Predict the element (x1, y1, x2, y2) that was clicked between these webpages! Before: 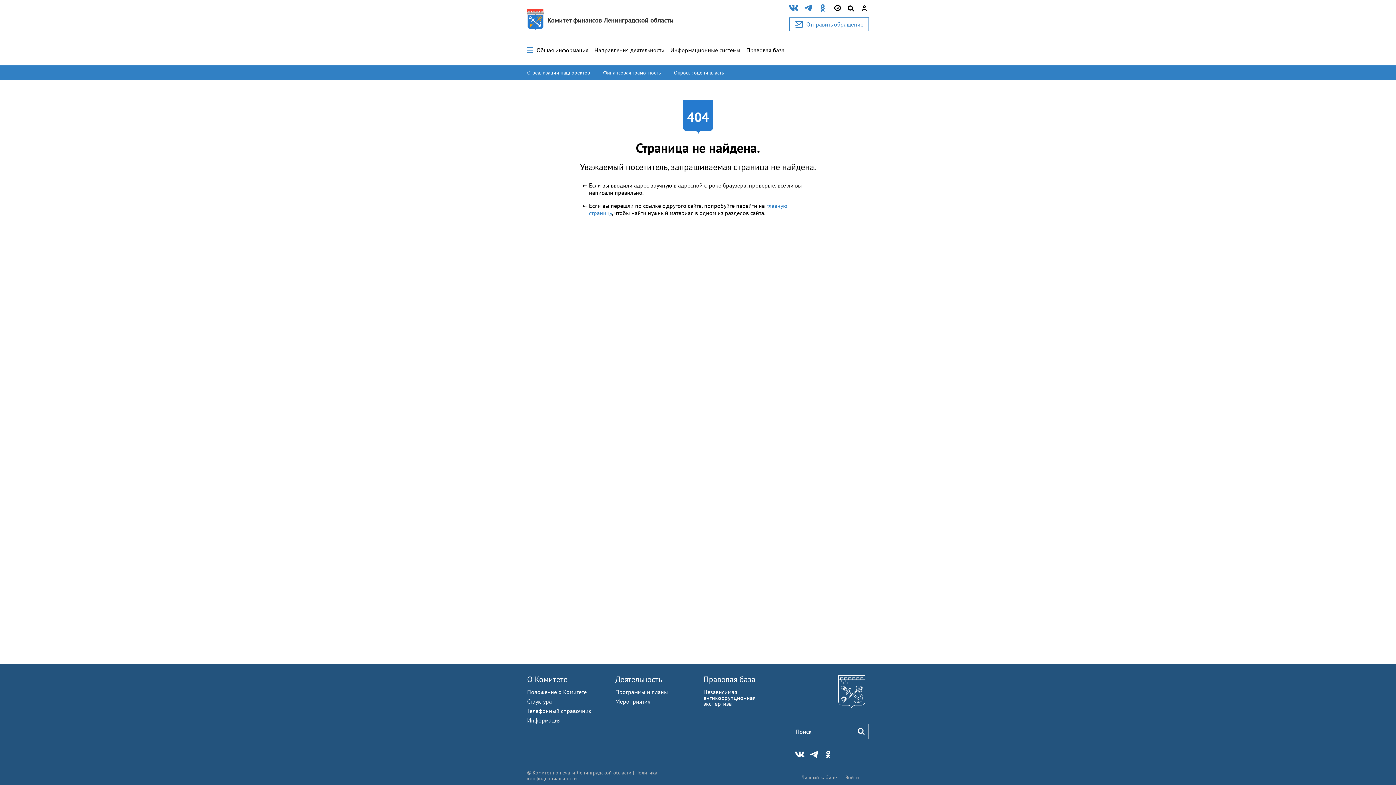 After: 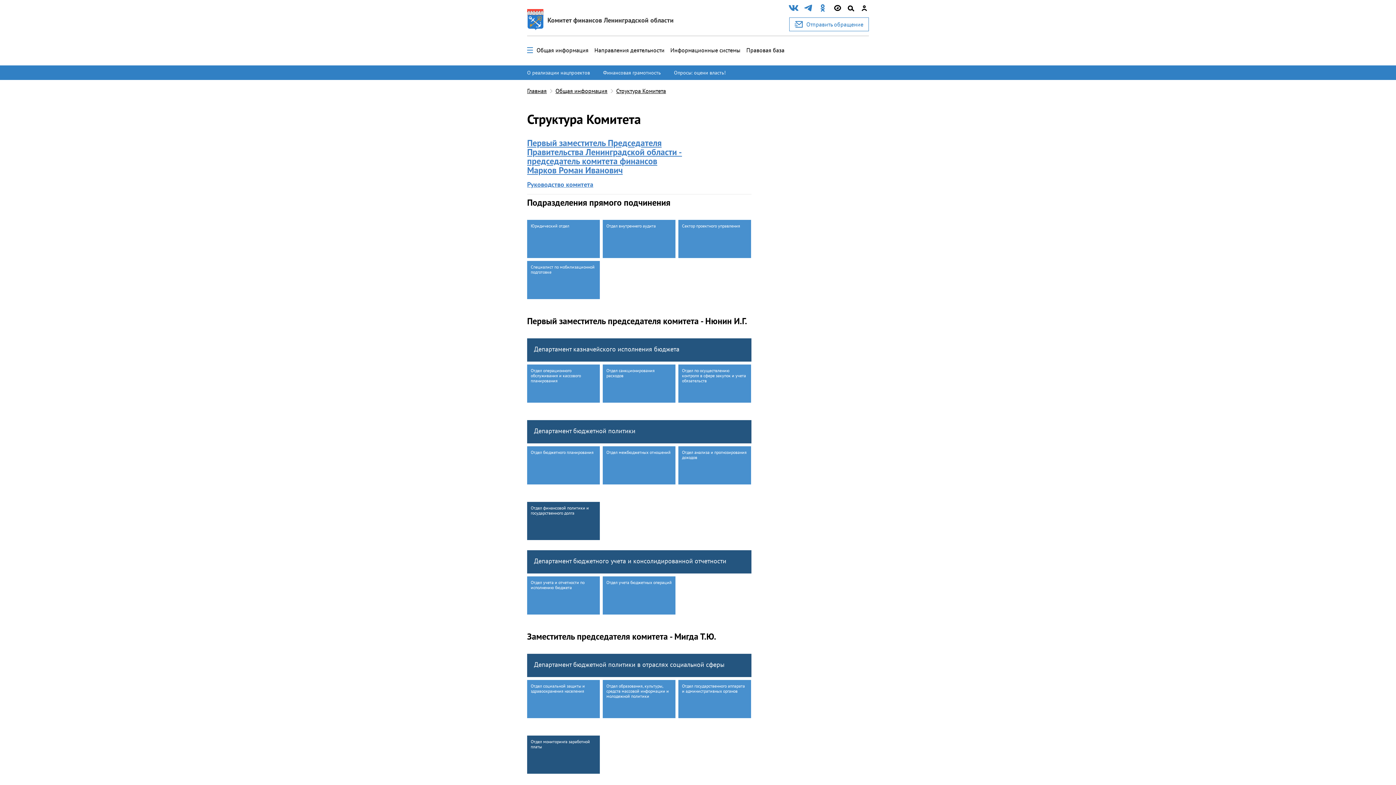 Action: bbox: (527, 698, 552, 705) label: Структура